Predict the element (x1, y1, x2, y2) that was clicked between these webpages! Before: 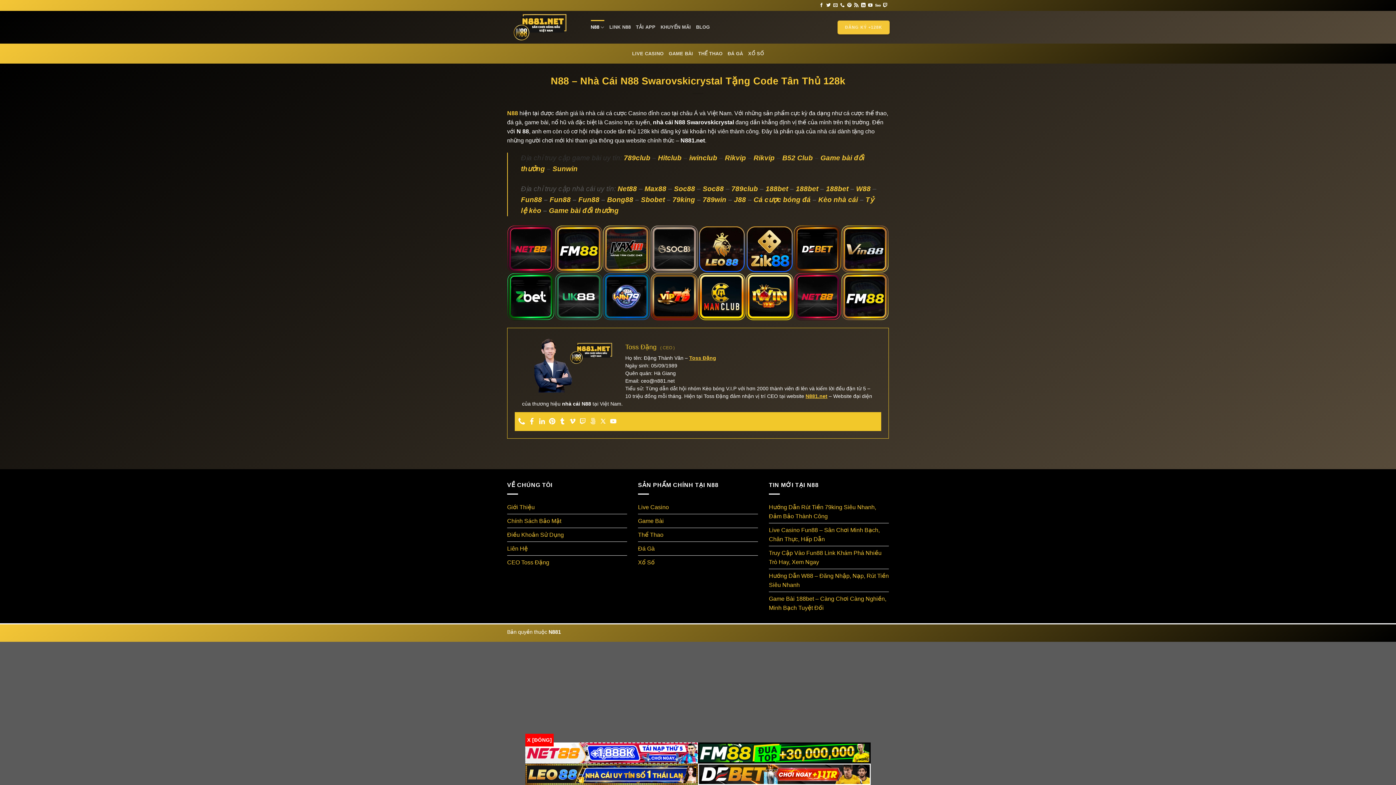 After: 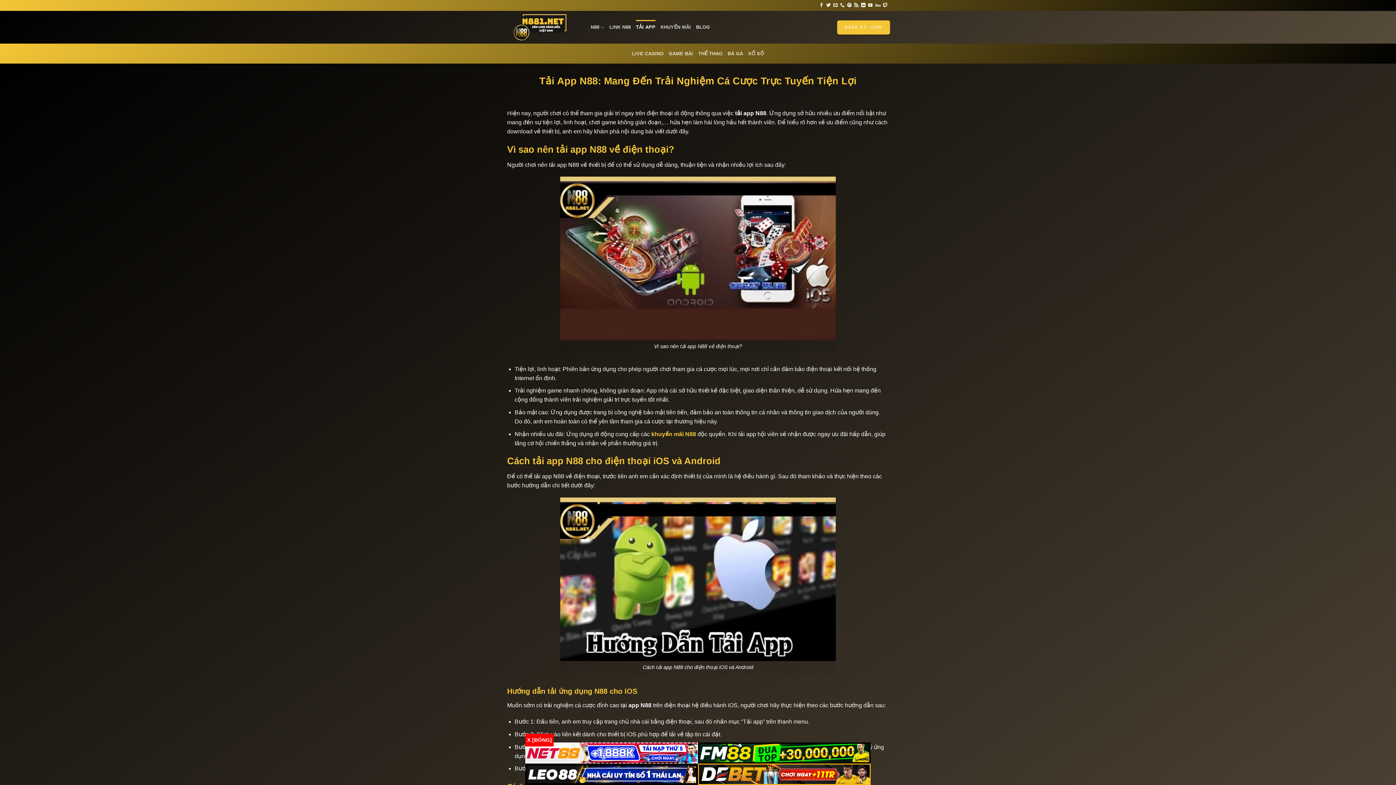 Action: label: TẢI APP bbox: (636, 20, 655, 34)